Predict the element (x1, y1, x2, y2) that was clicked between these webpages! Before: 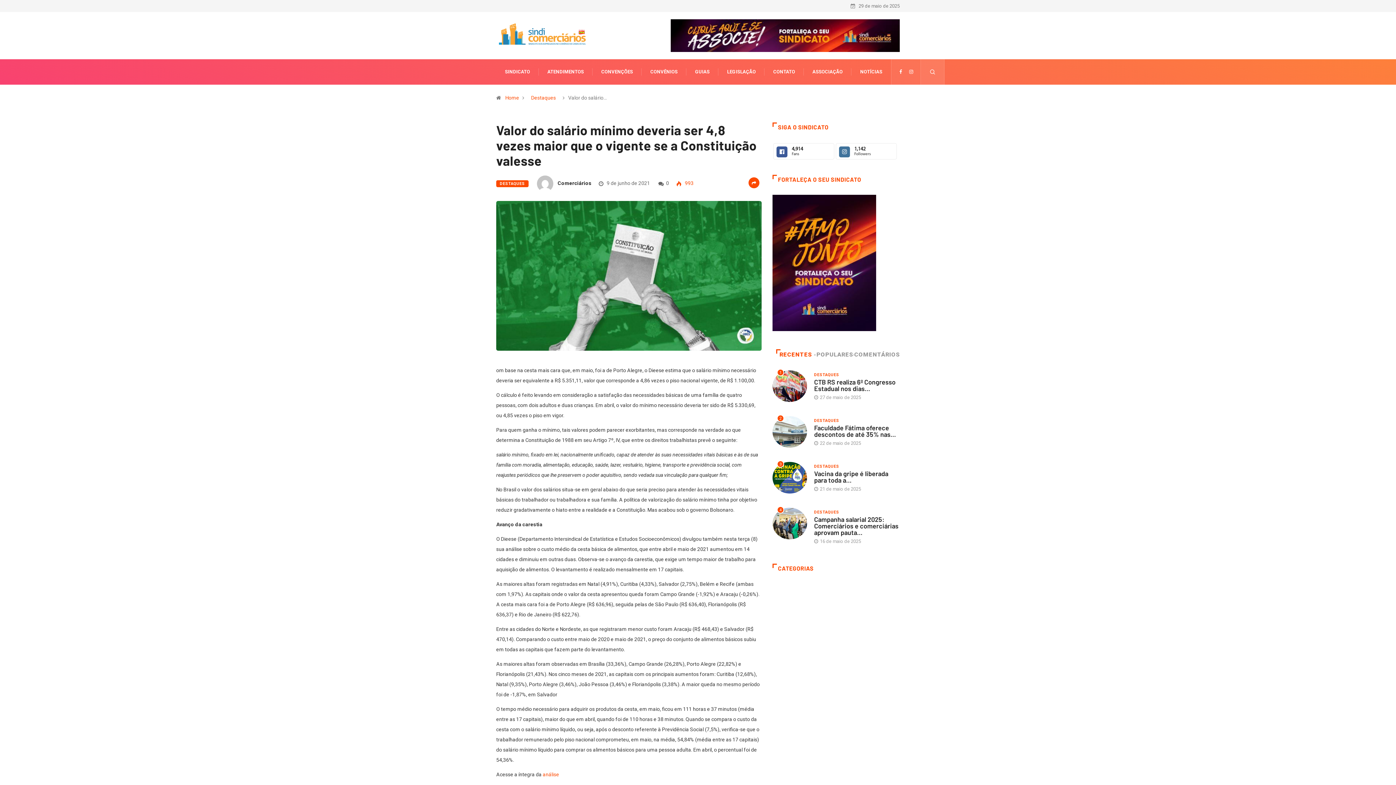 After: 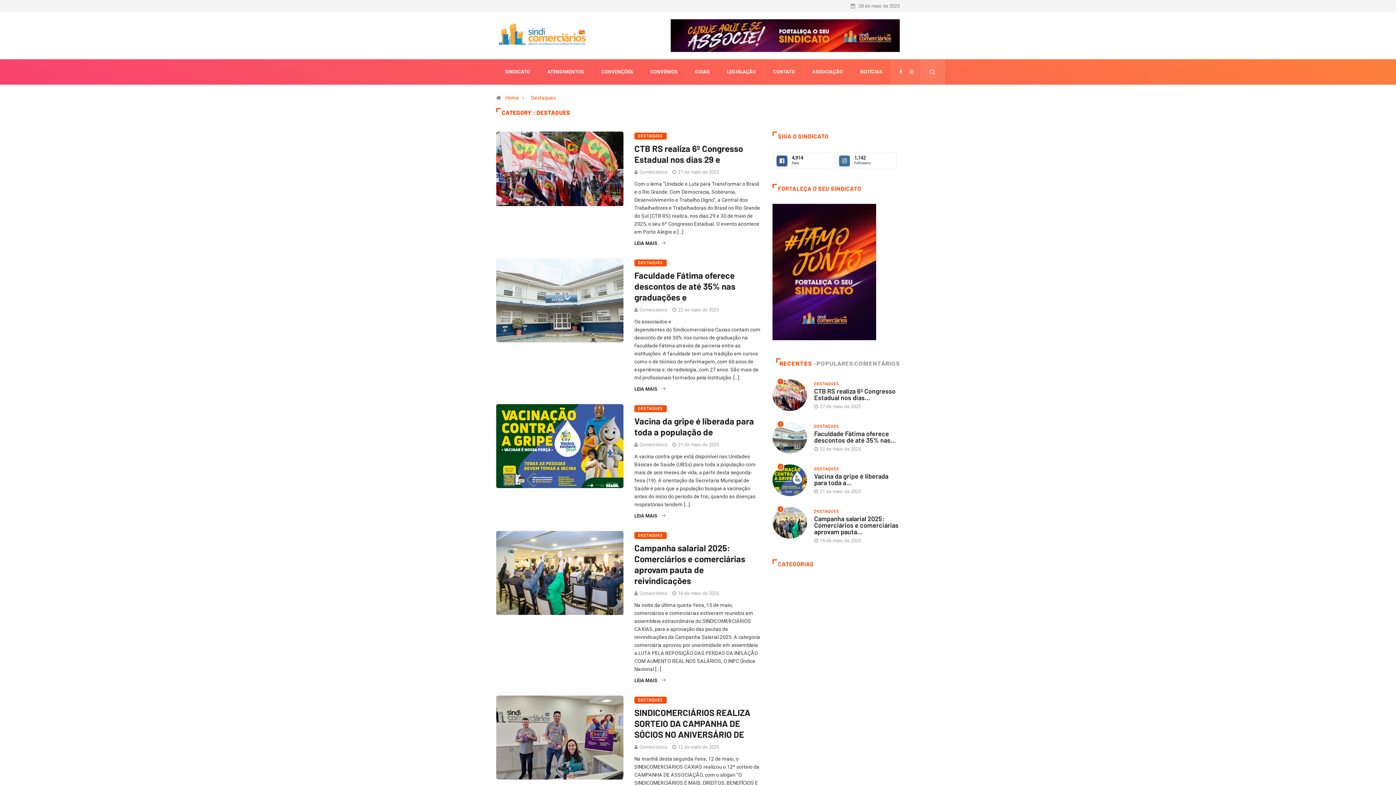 Action: label: DESTAQUES bbox: (814, 371, 839, 378)